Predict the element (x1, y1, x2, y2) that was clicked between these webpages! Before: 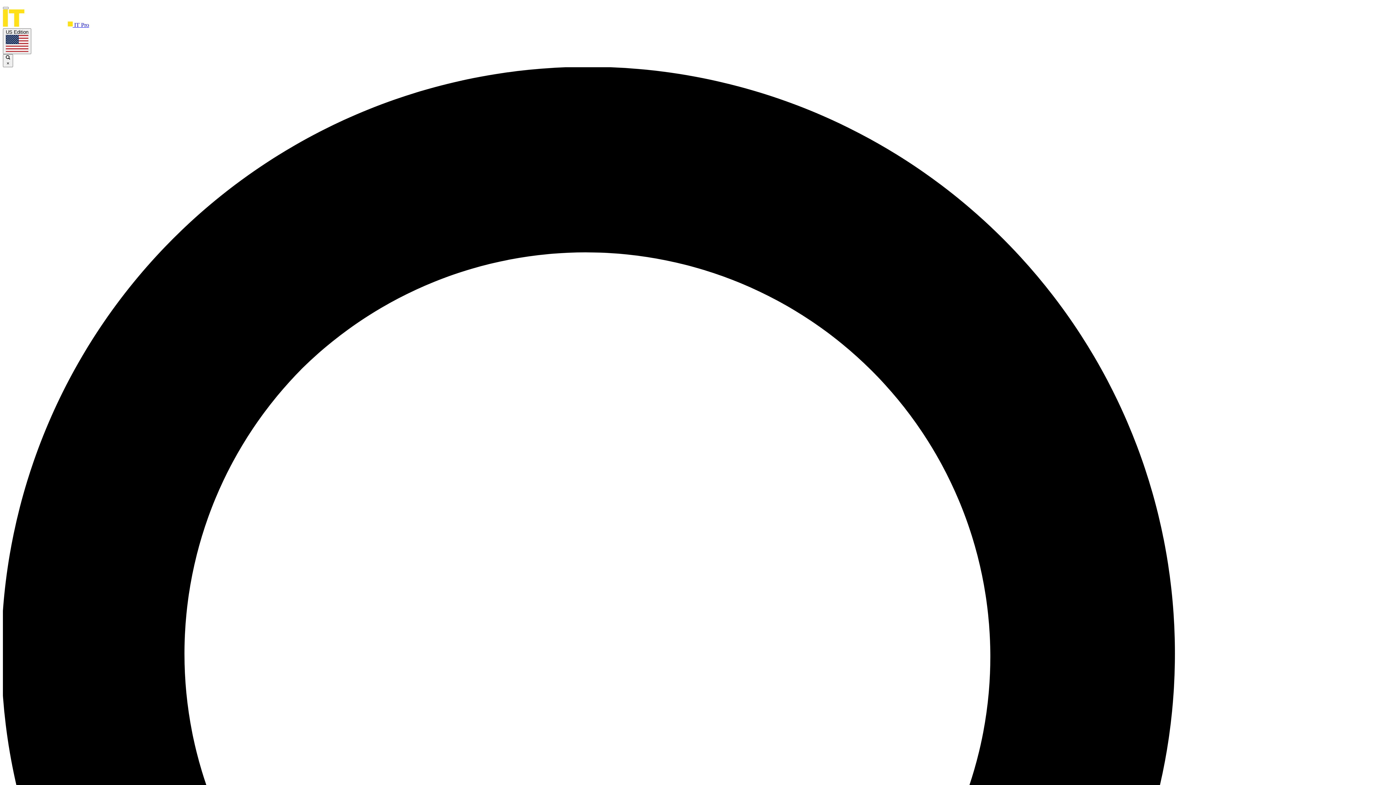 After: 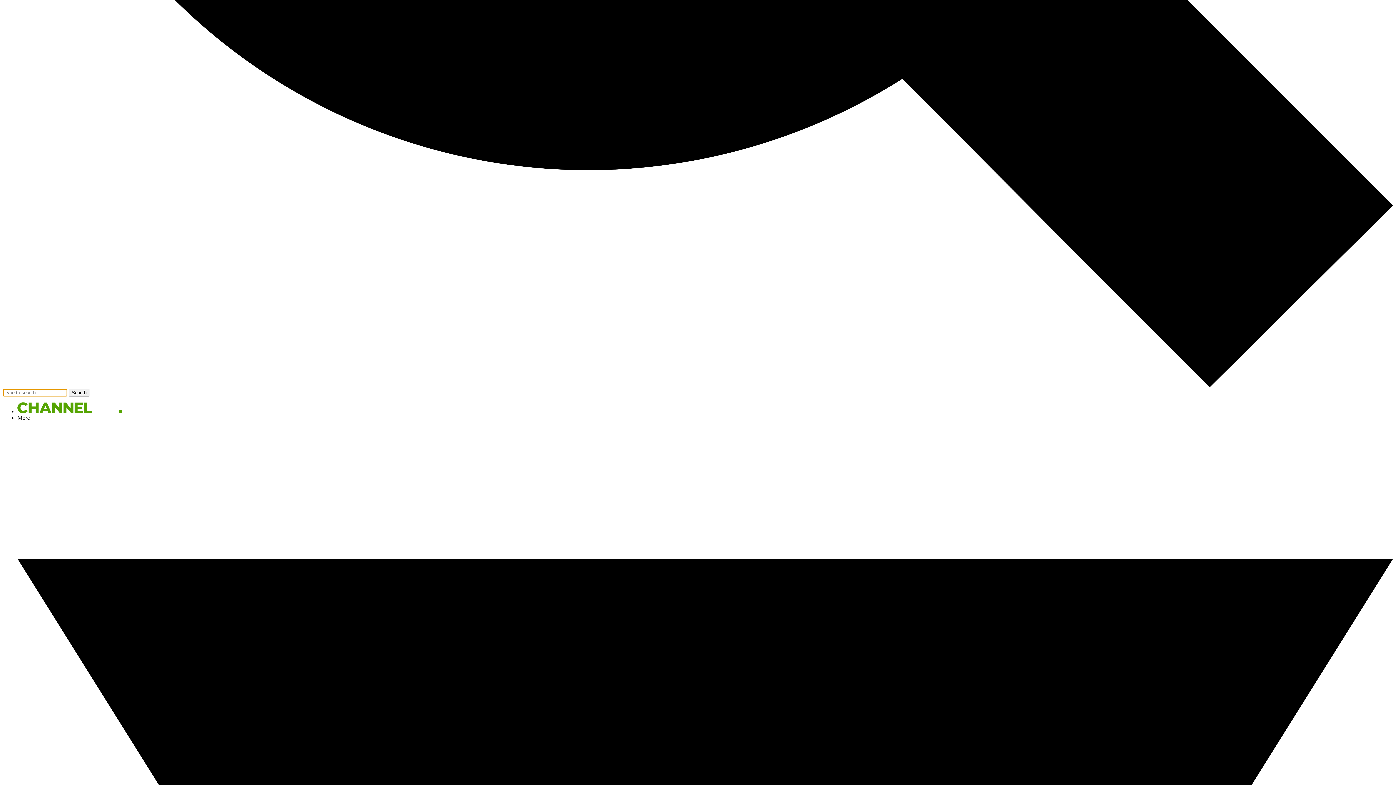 Action: bbox: (2, 54, 13, 67) label:  ×